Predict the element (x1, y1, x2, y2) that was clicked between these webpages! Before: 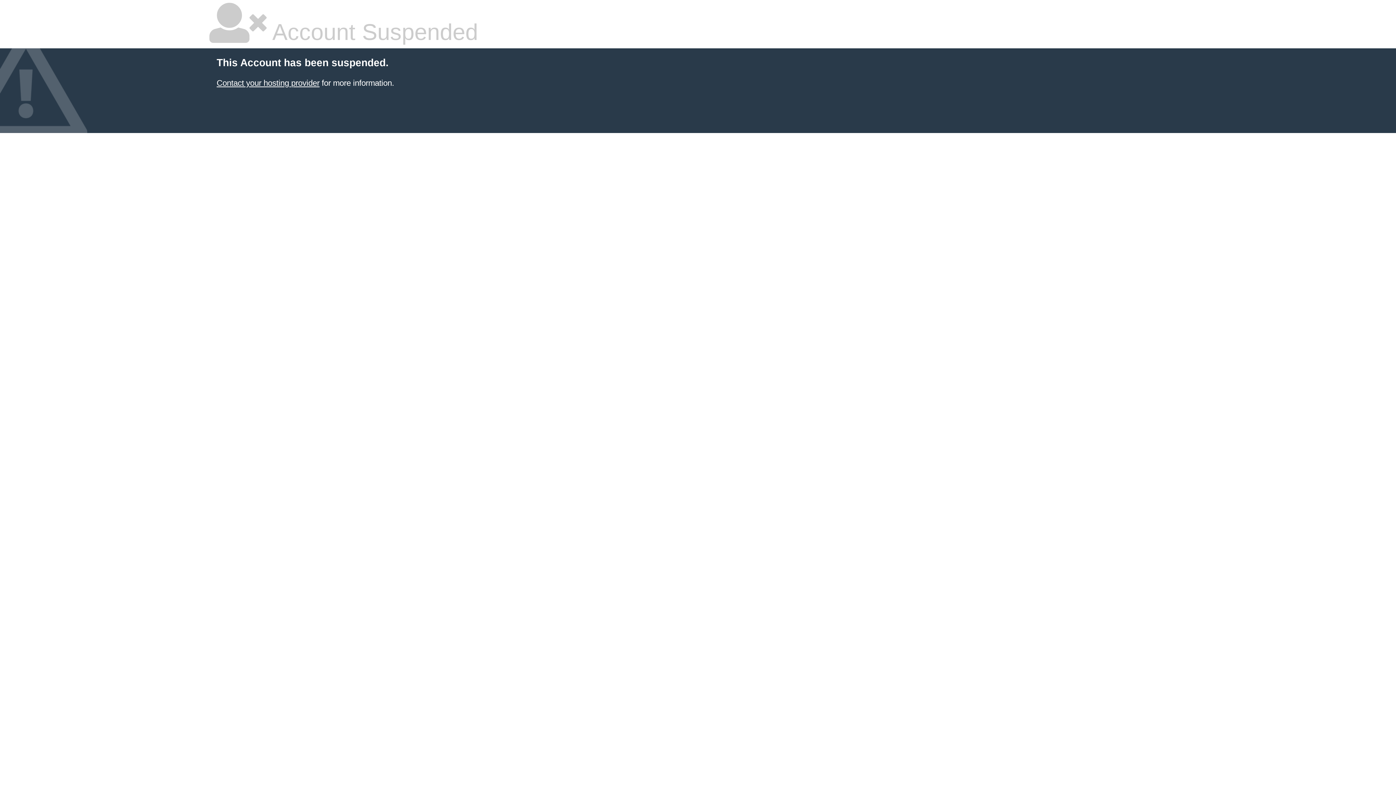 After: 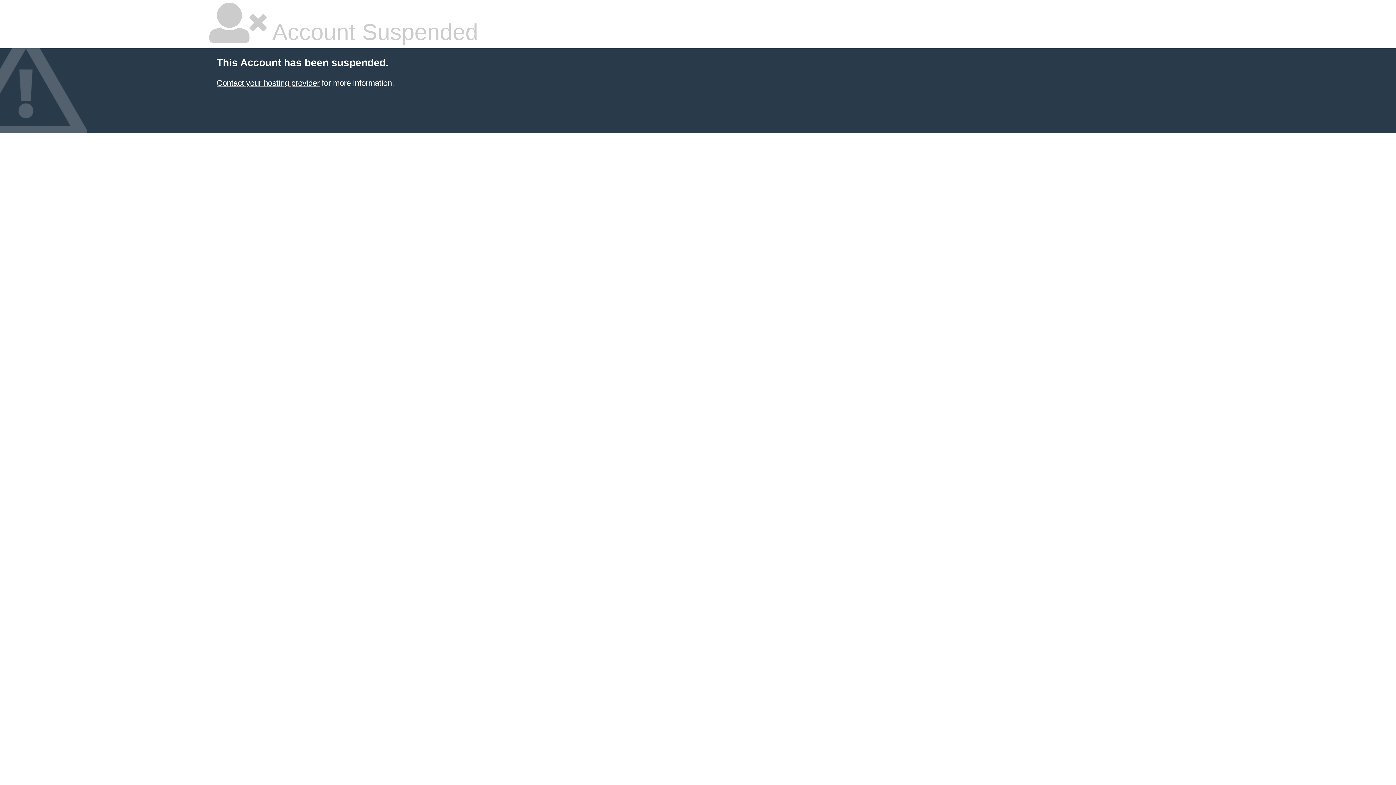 Action: label: Contact your hosting provider bbox: (216, 78, 319, 87)